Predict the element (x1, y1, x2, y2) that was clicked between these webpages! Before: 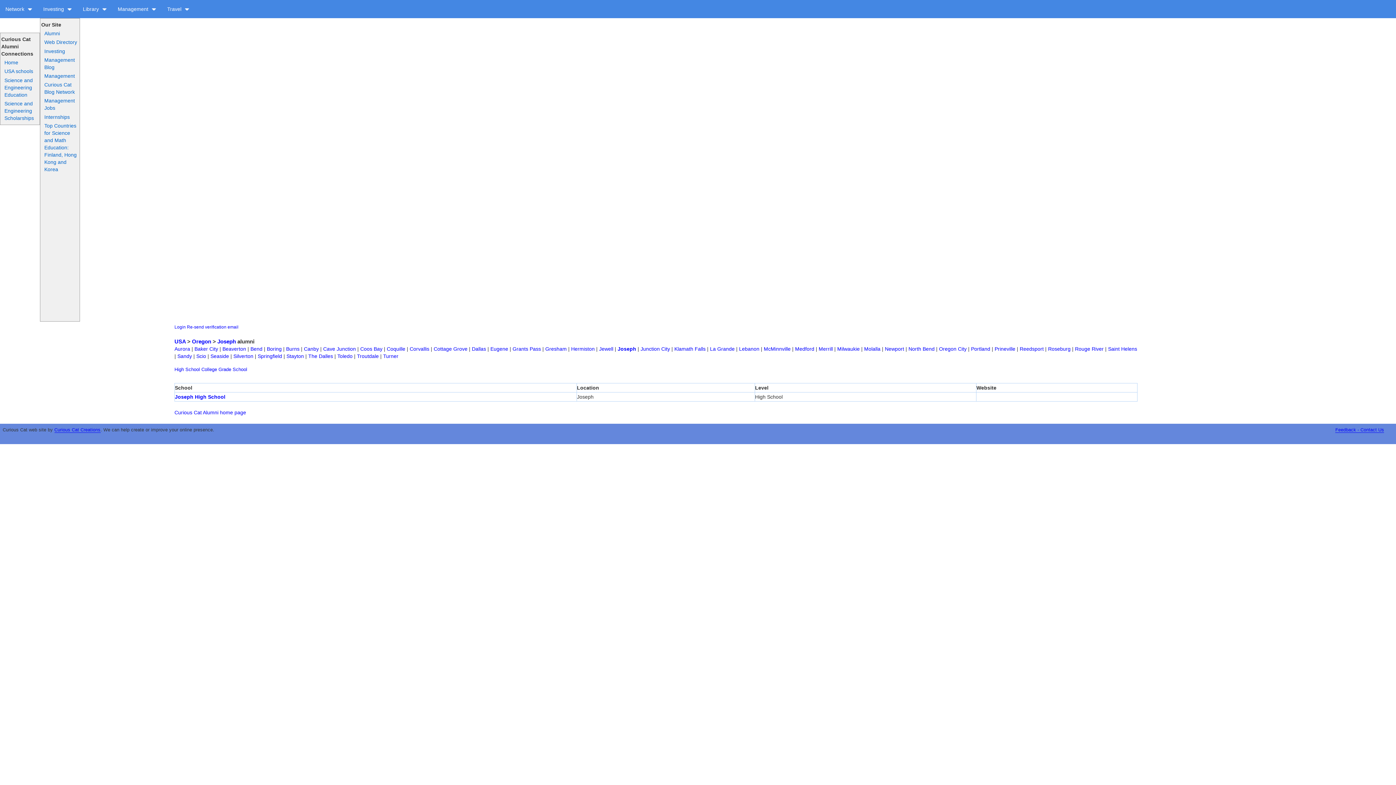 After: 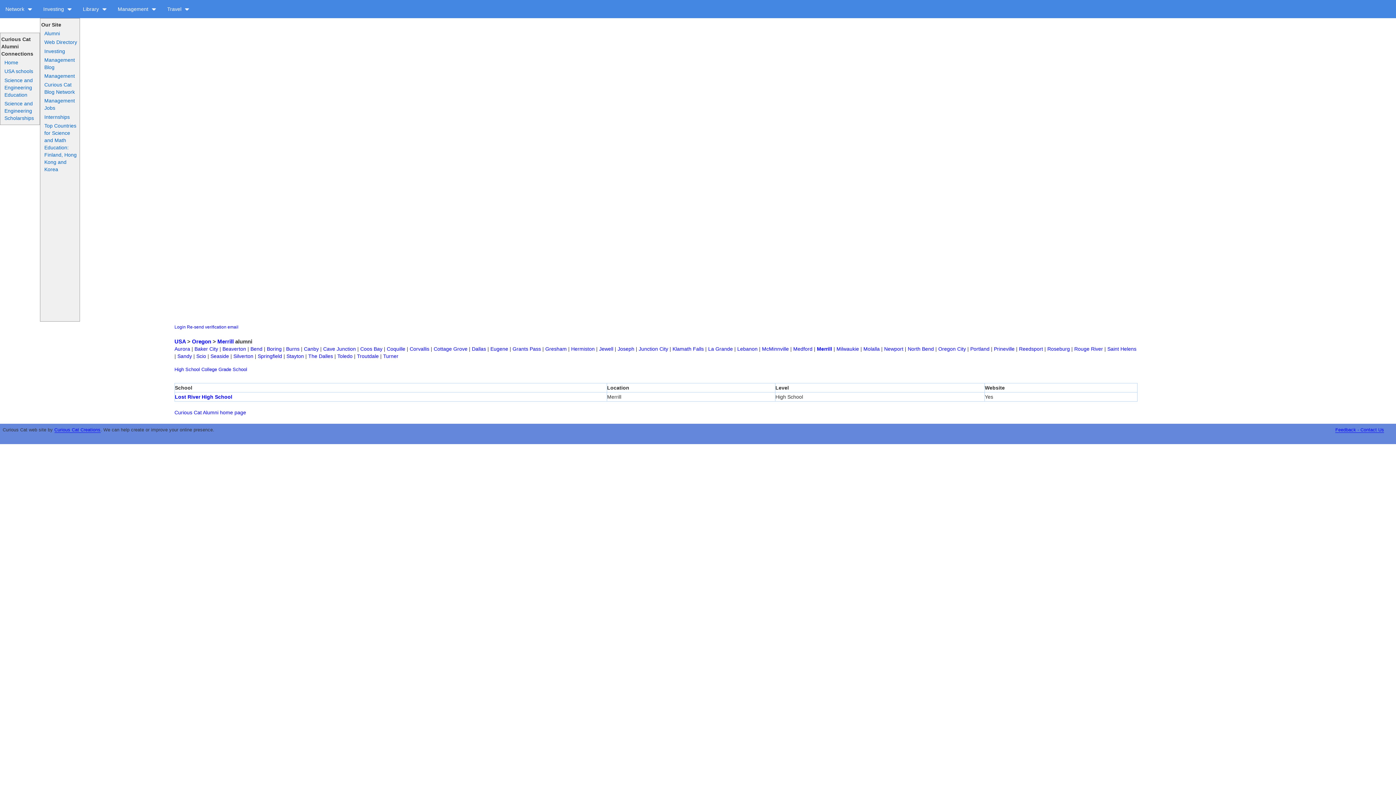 Action: label: Merrill bbox: (818, 346, 833, 352)